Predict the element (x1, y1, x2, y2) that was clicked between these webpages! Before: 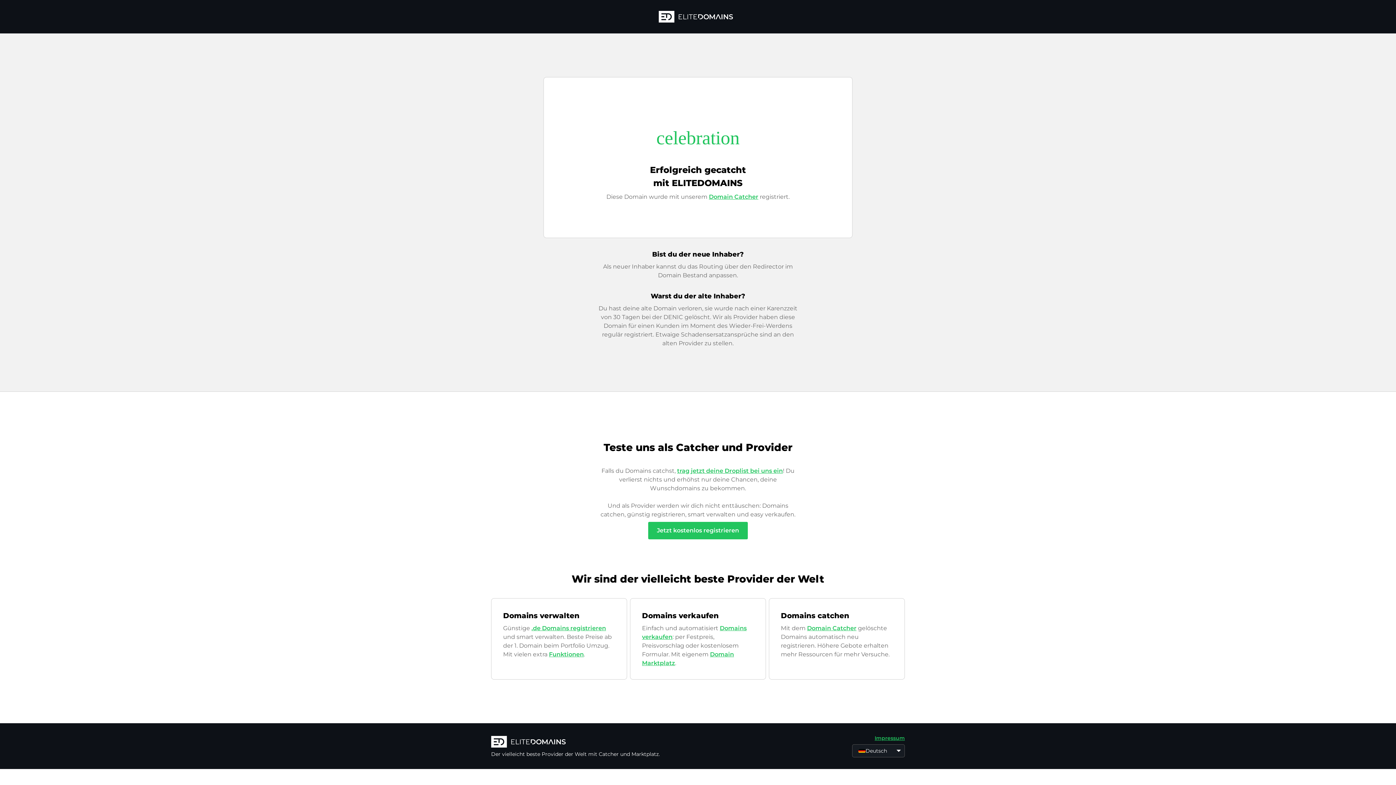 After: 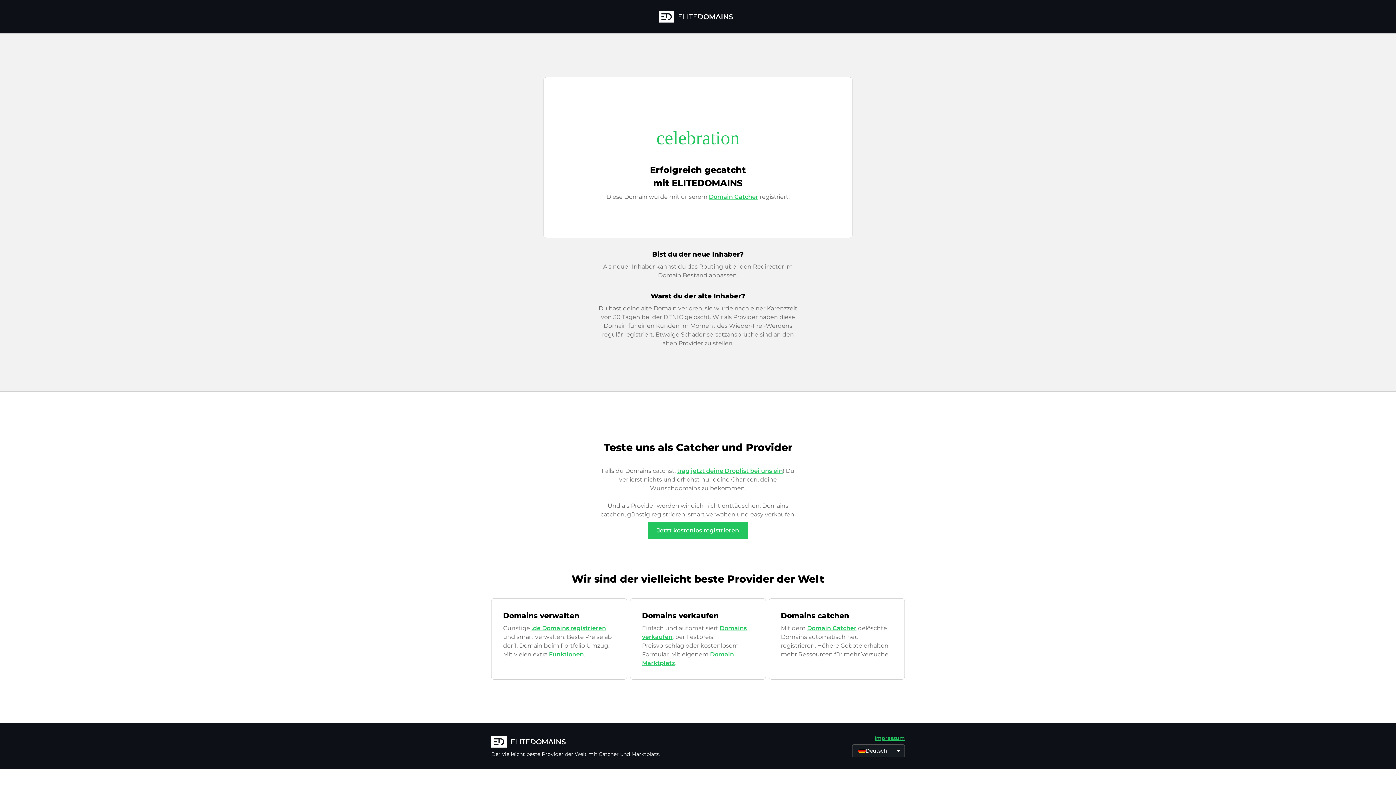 Action: bbox: (531, 625, 606, 632) label: .de Domains registrieren